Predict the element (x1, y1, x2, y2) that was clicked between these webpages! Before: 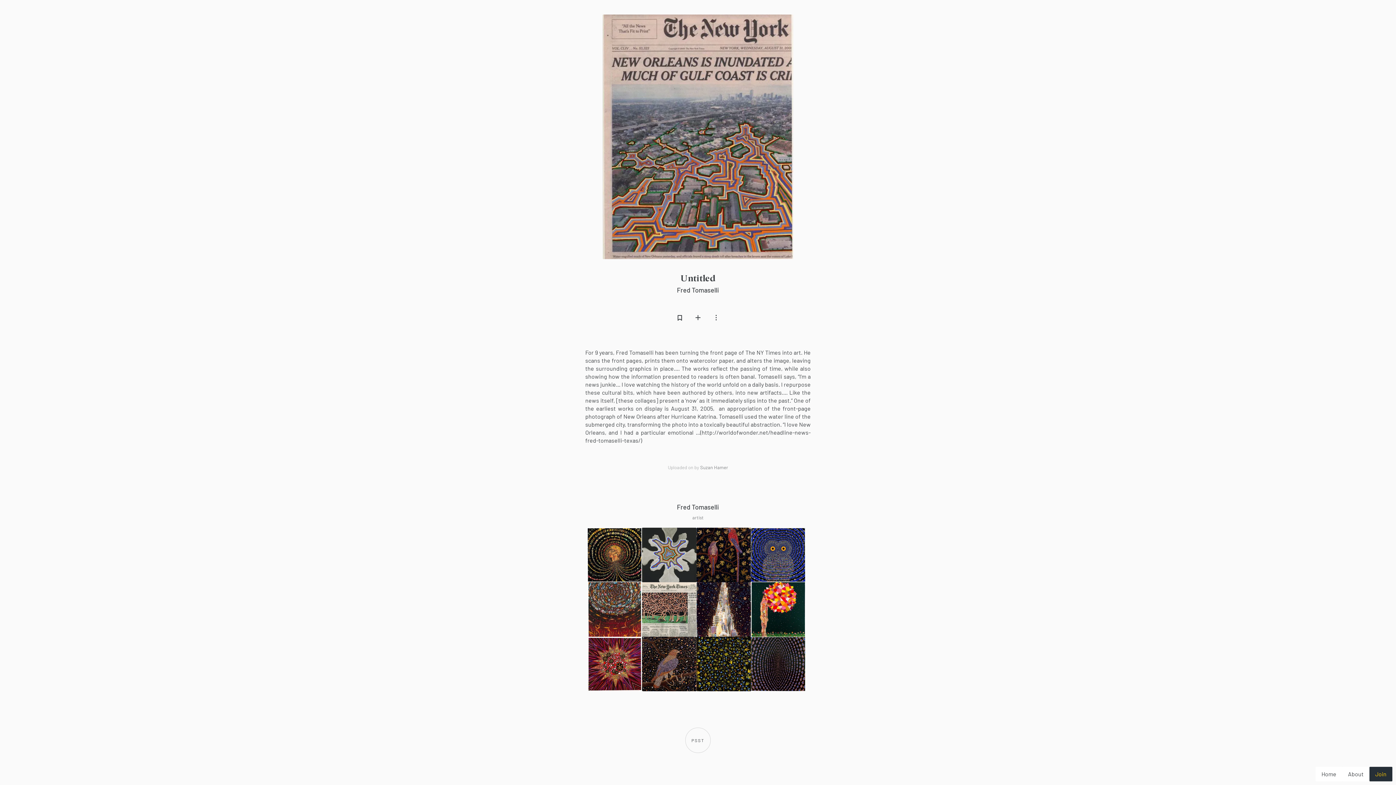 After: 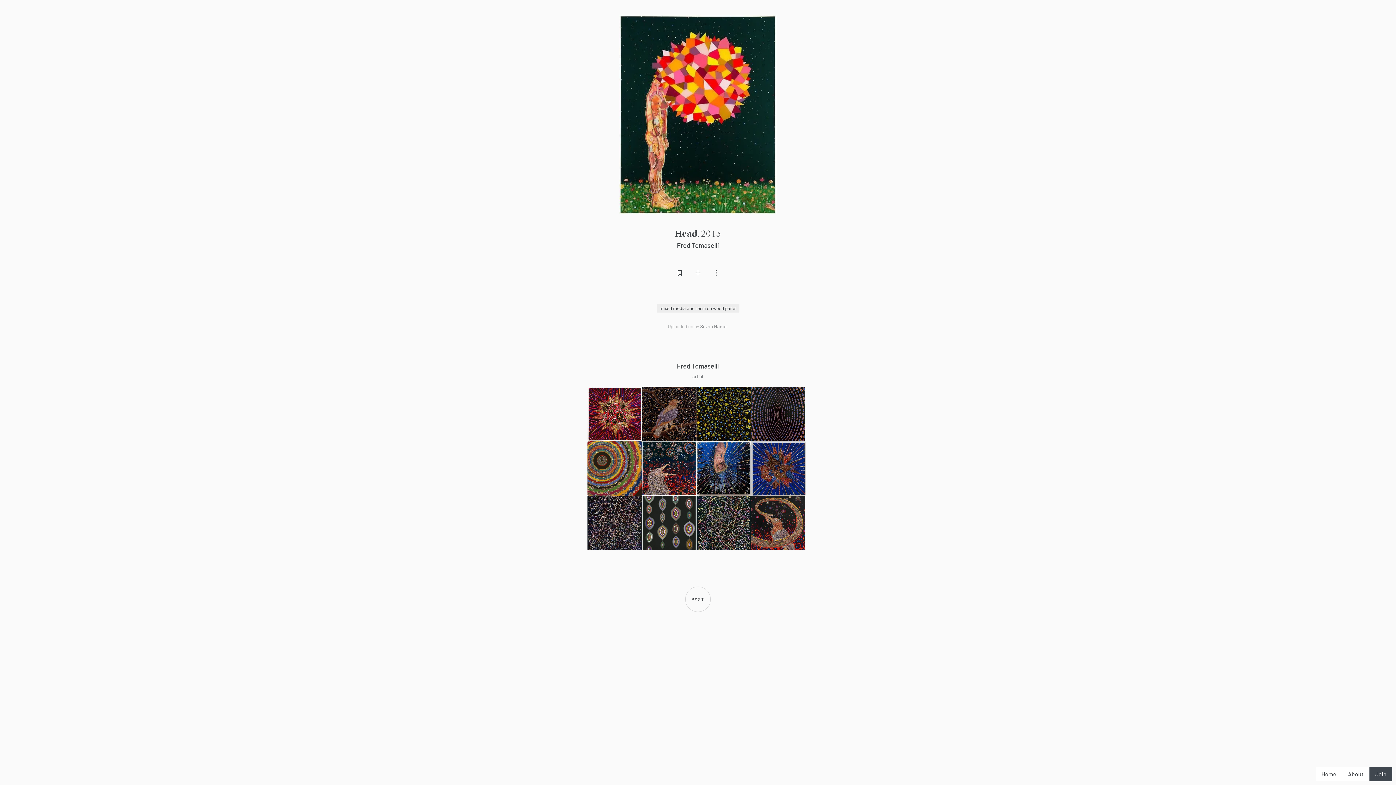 Action: bbox: (751, 582, 805, 637)